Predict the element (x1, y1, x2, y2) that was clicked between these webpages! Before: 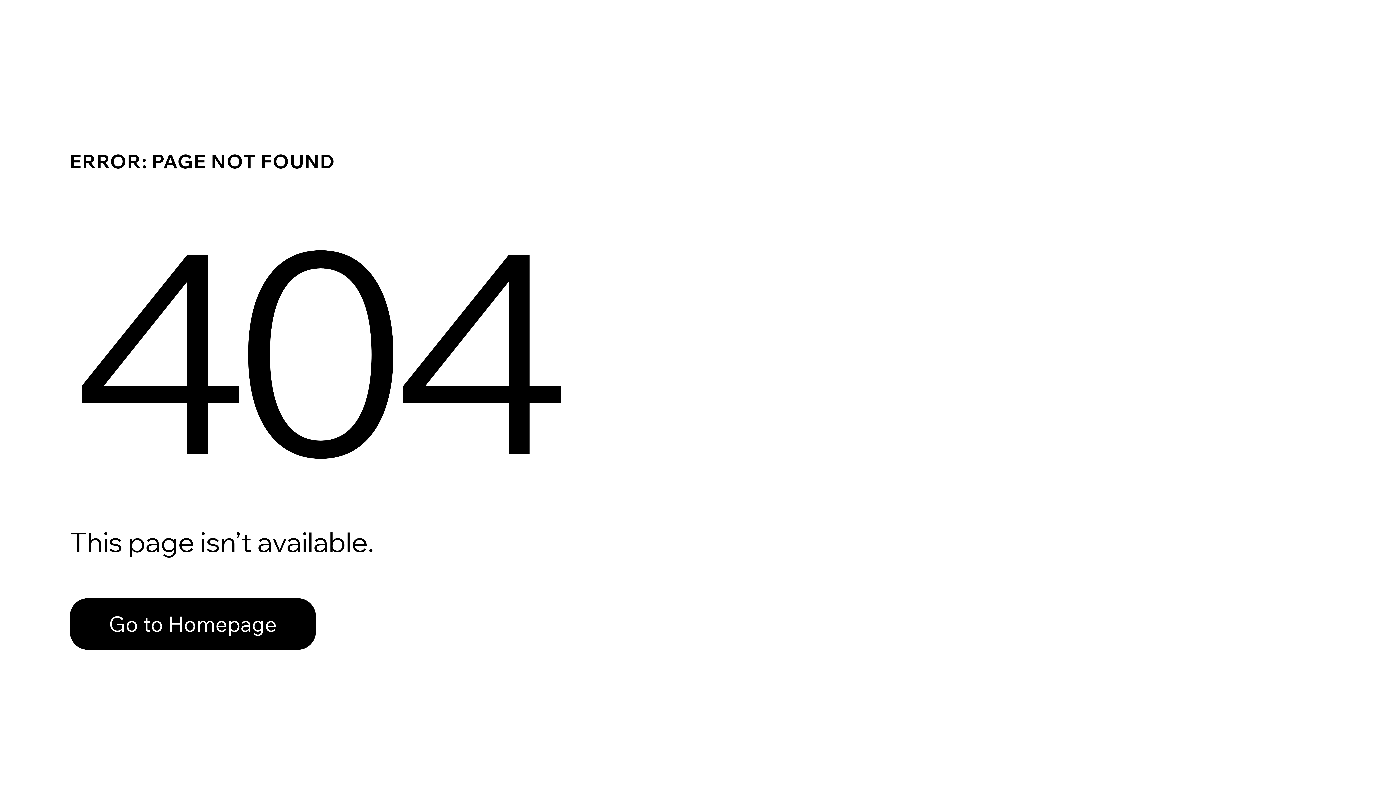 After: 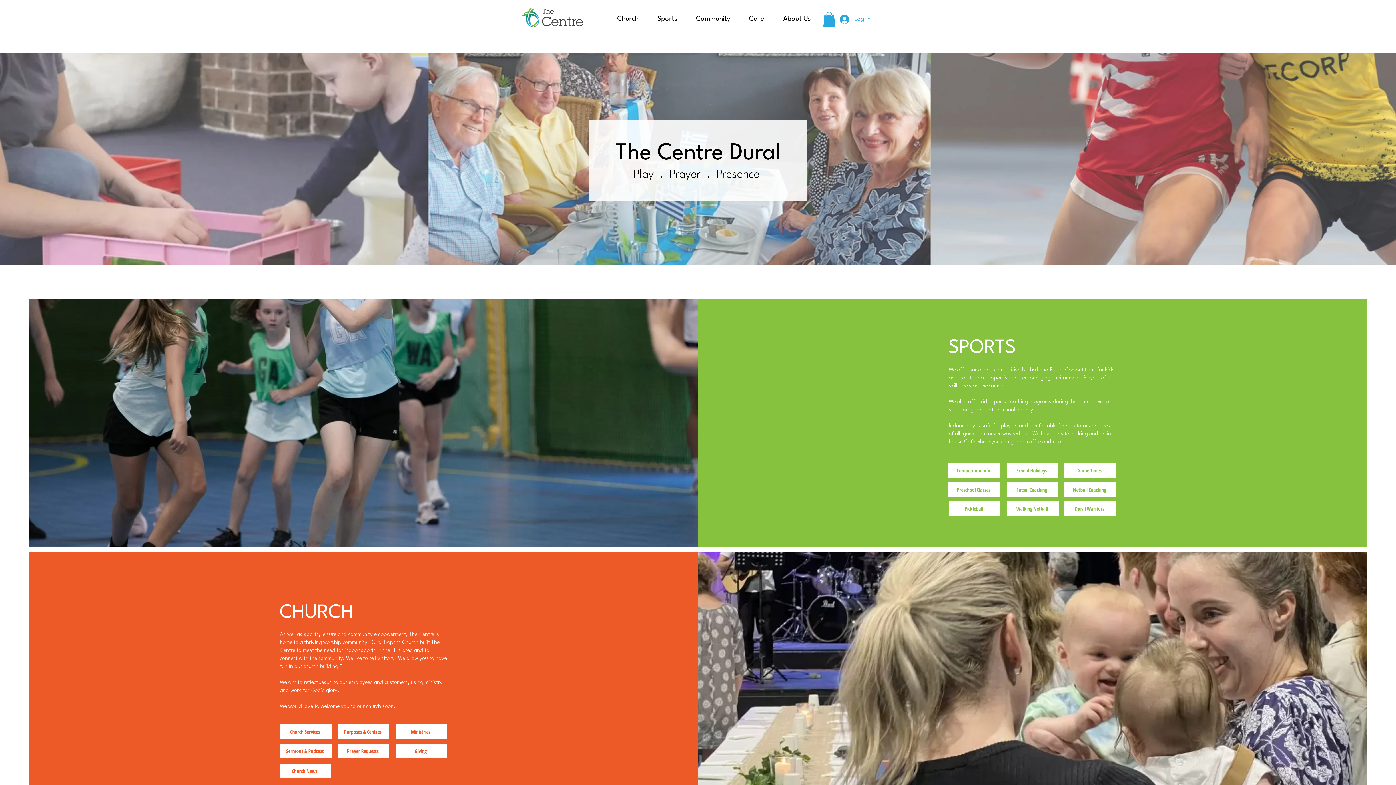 Action: bbox: (69, 582, 768, 659) label: Go to Homepage